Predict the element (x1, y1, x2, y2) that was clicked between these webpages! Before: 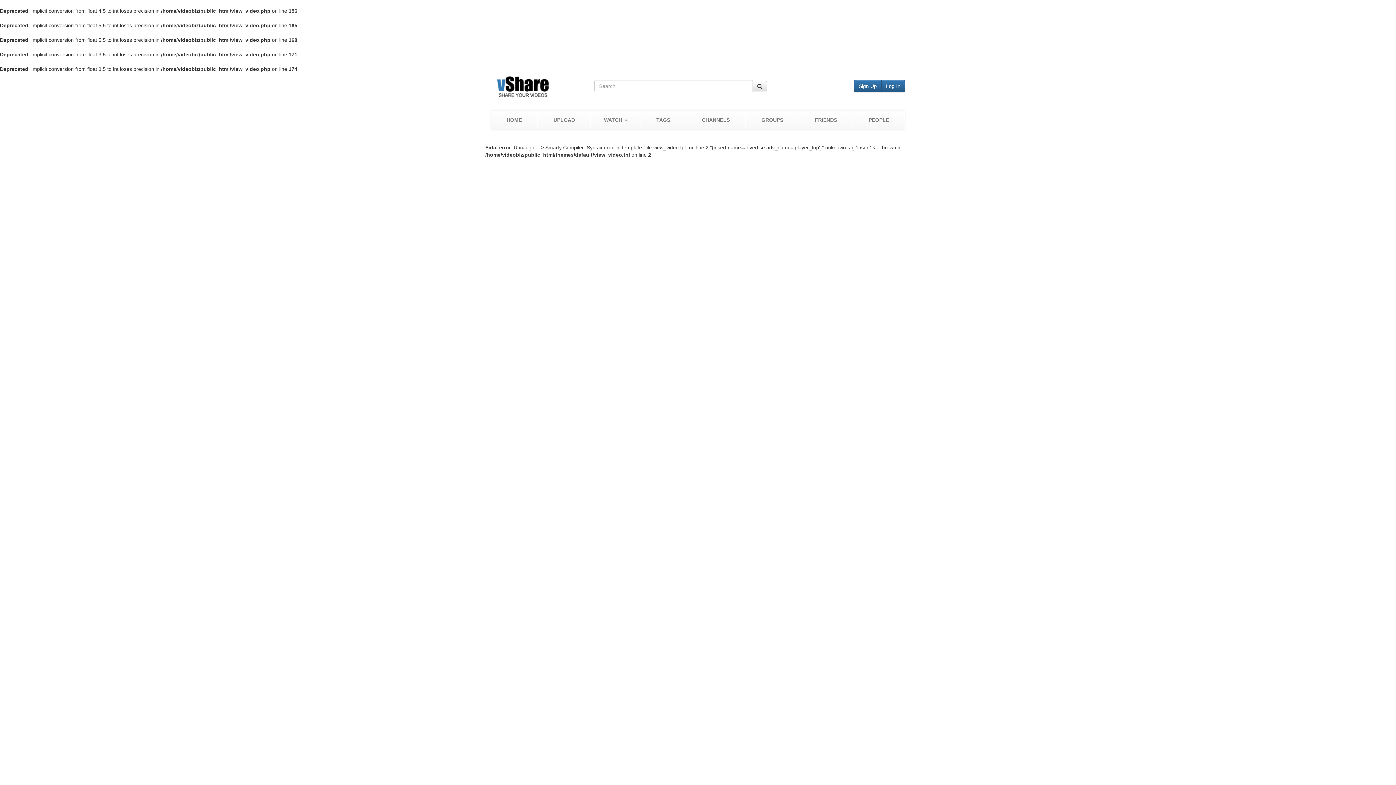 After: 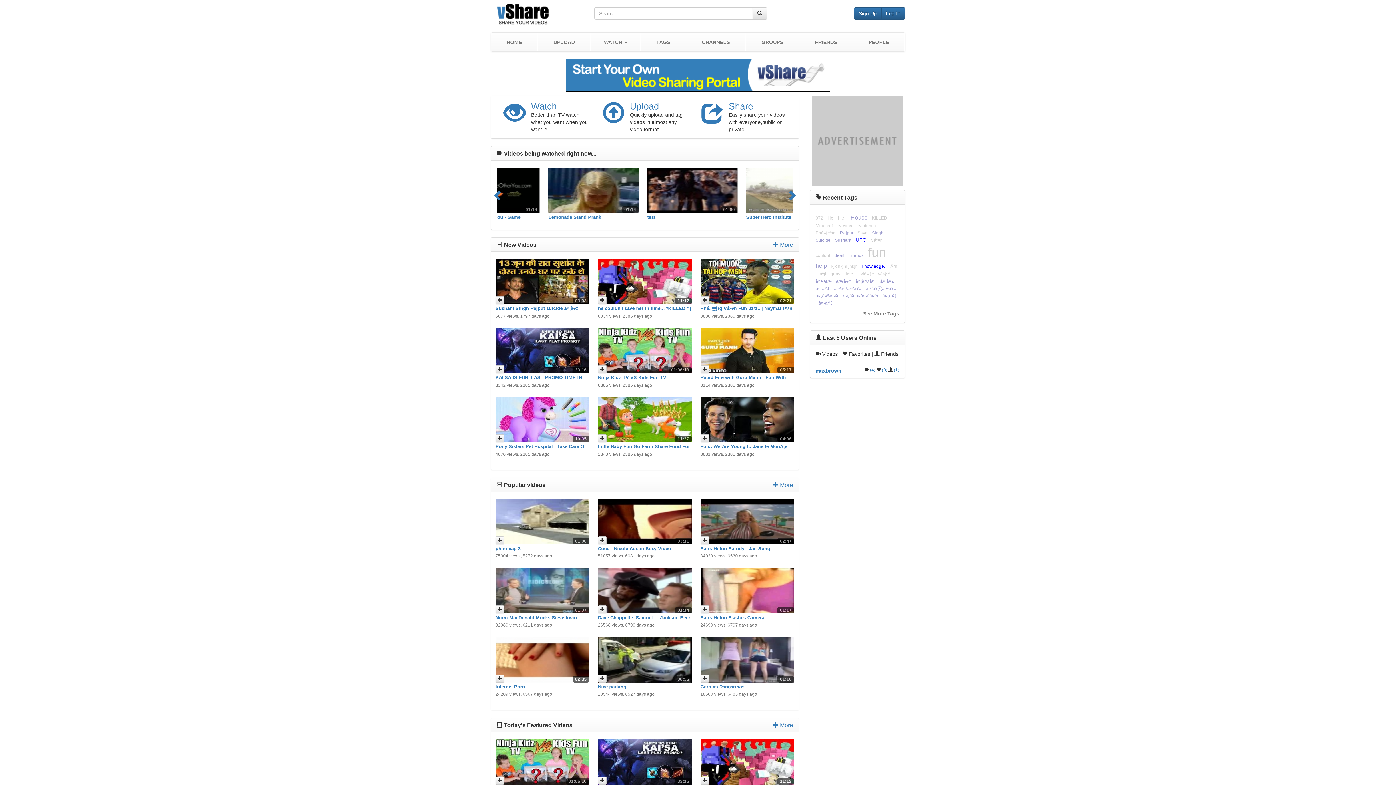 Action: bbox: (496, 76, 589, 100)